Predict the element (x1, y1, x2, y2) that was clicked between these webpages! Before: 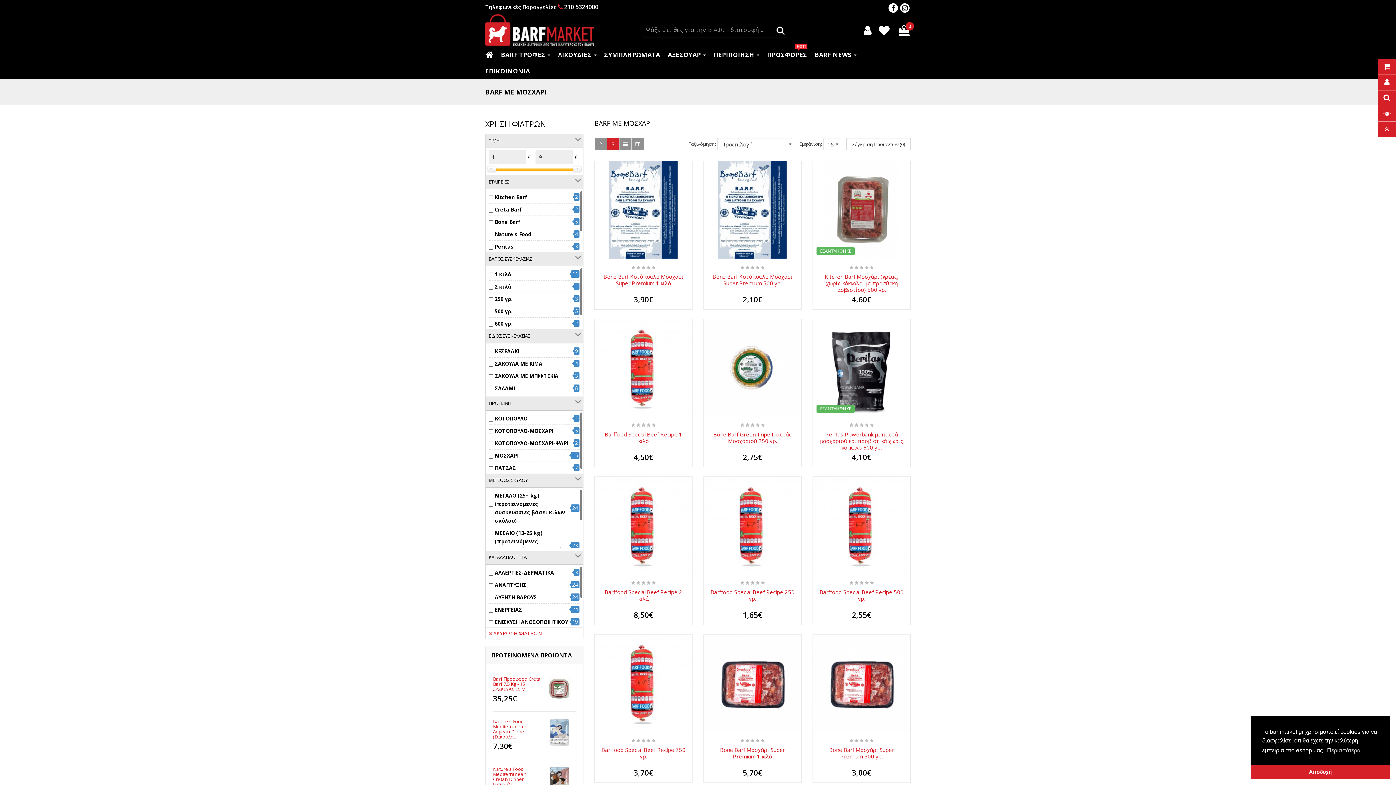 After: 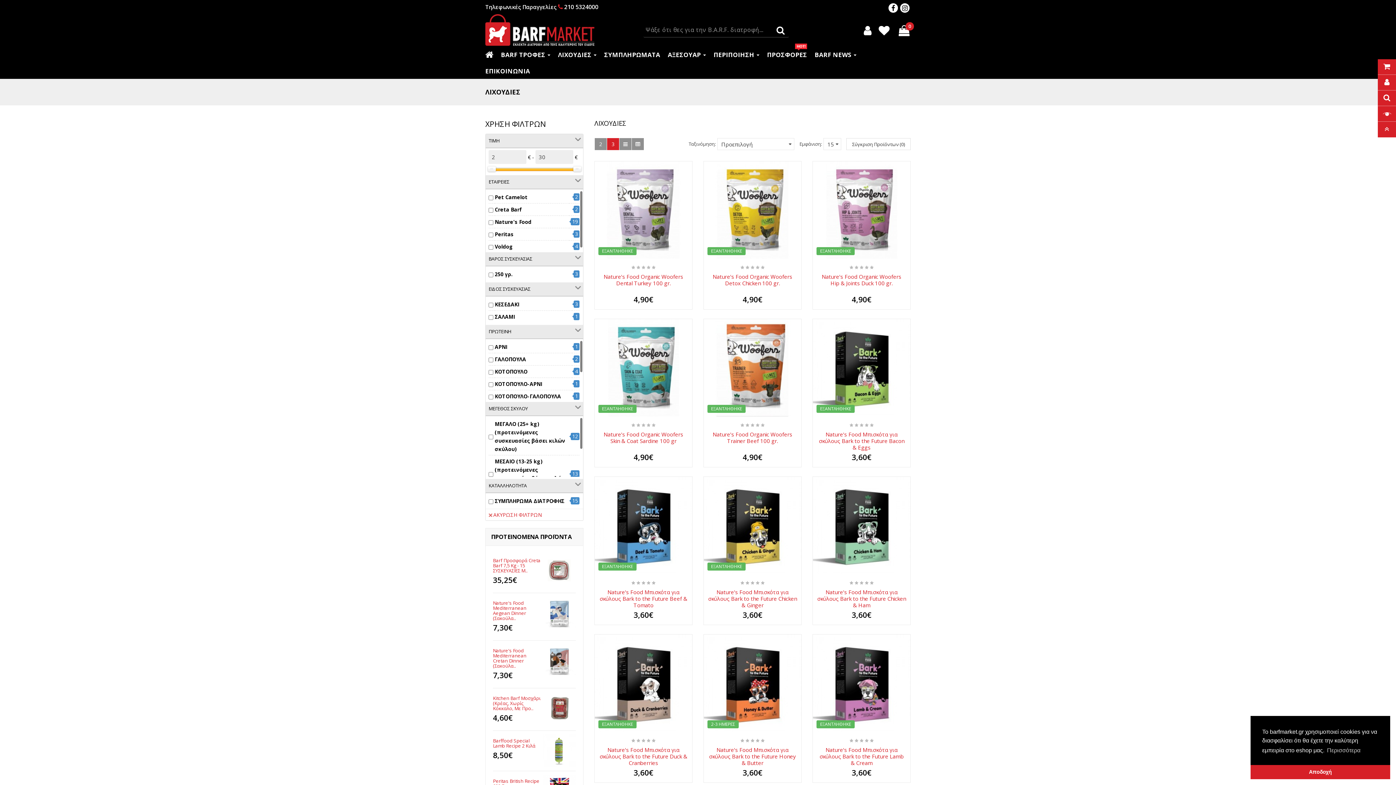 Action: label: ΛΙΧΟΥΔΙΕΣ  bbox: (558, 46, 596, 62)